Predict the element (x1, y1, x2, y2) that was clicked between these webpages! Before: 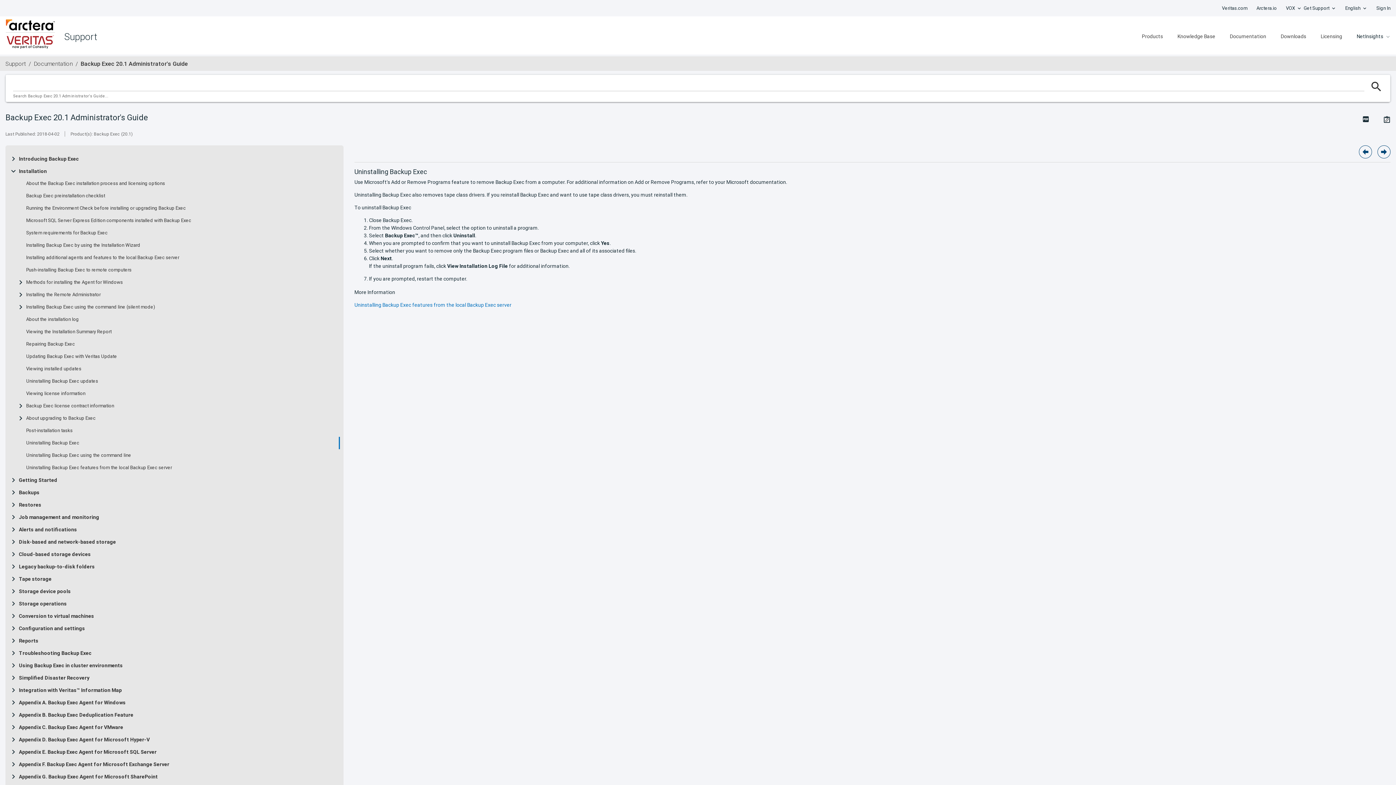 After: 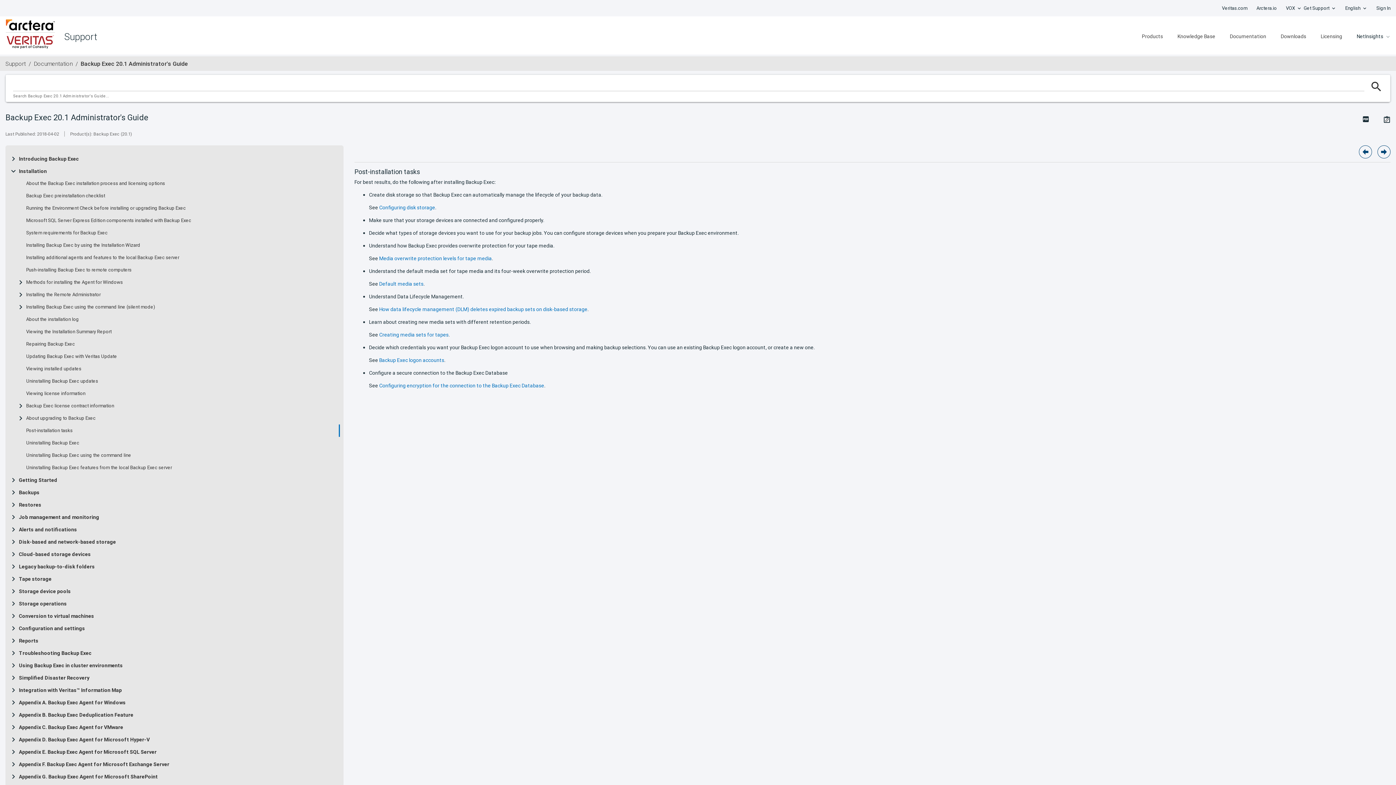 Action: bbox: (1359, 145, 1372, 158)